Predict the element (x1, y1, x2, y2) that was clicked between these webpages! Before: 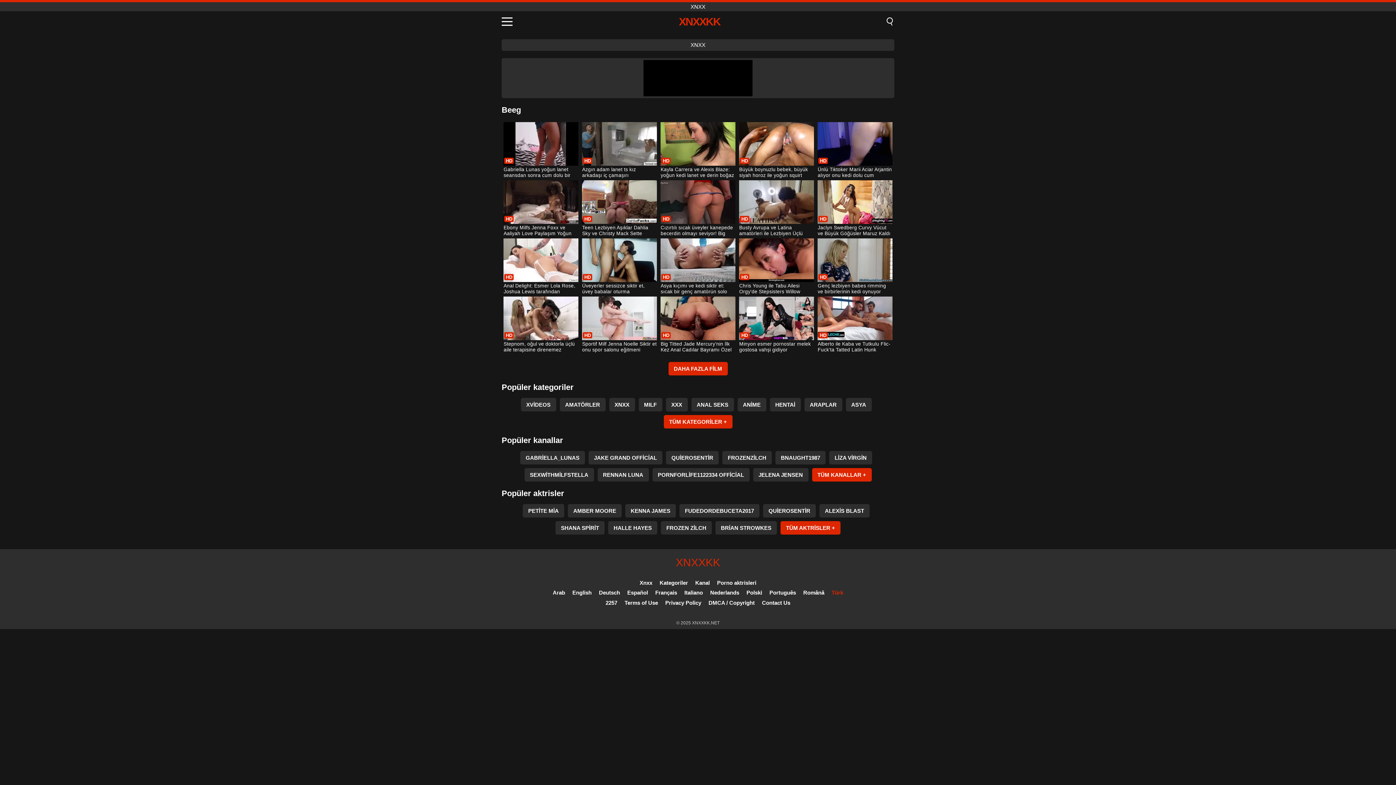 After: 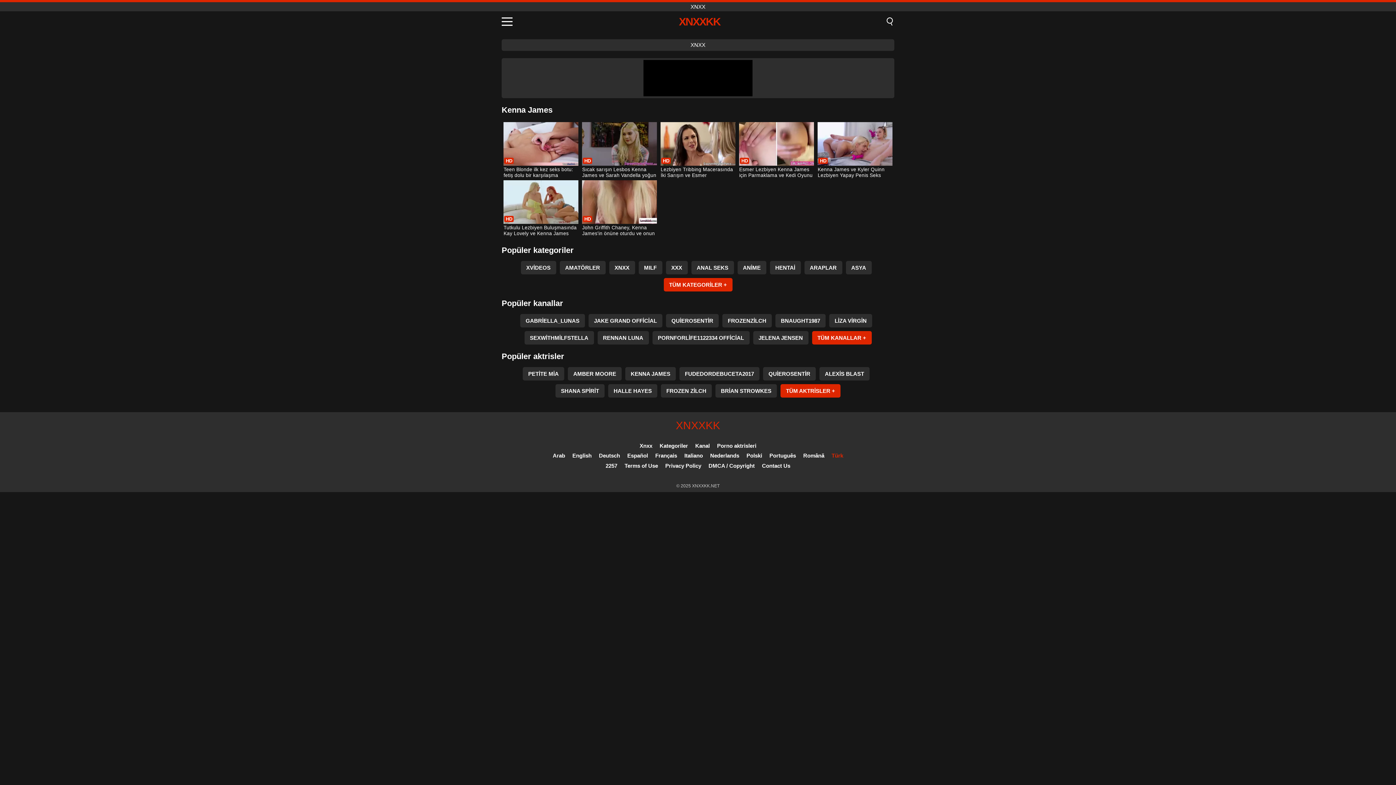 Action: bbox: (625, 504, 676, 517) label: KENNA JAMES